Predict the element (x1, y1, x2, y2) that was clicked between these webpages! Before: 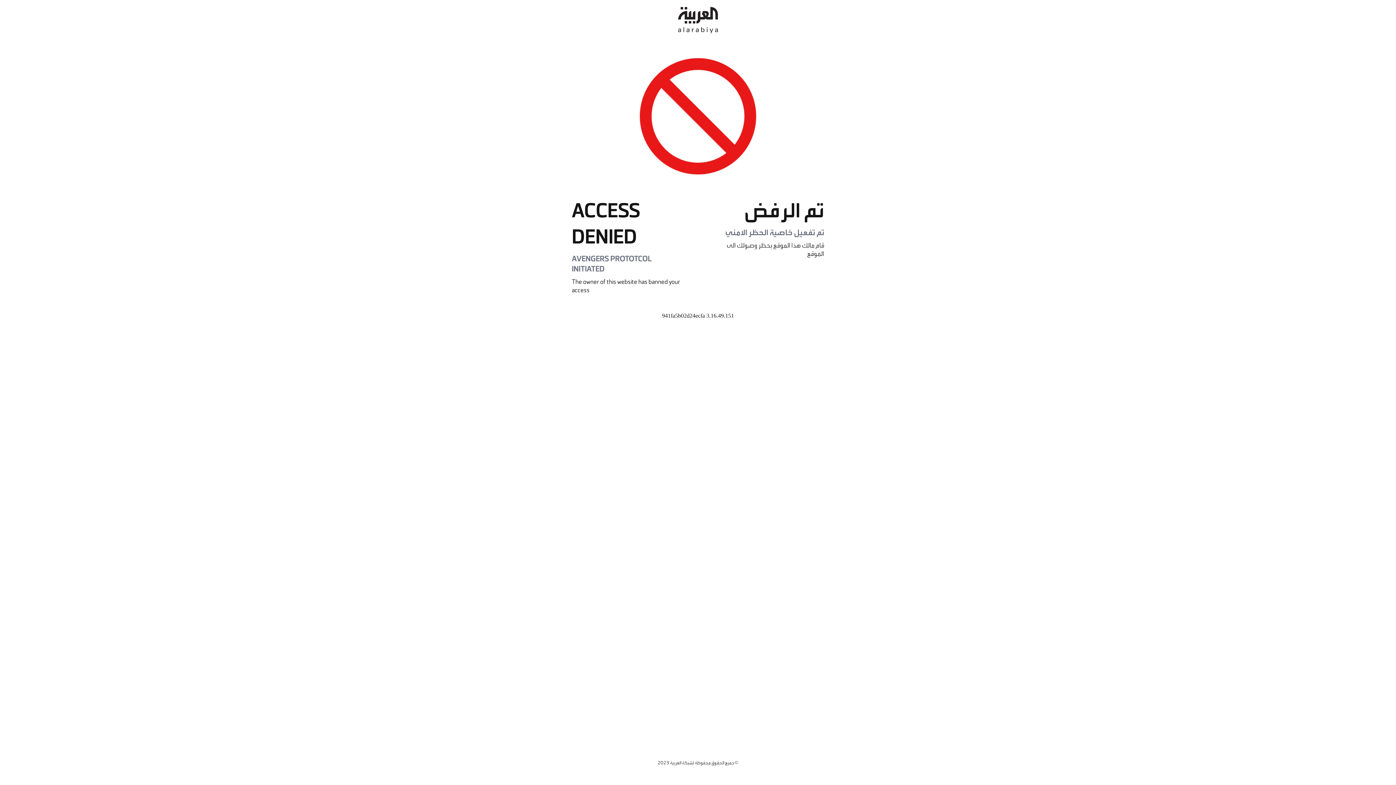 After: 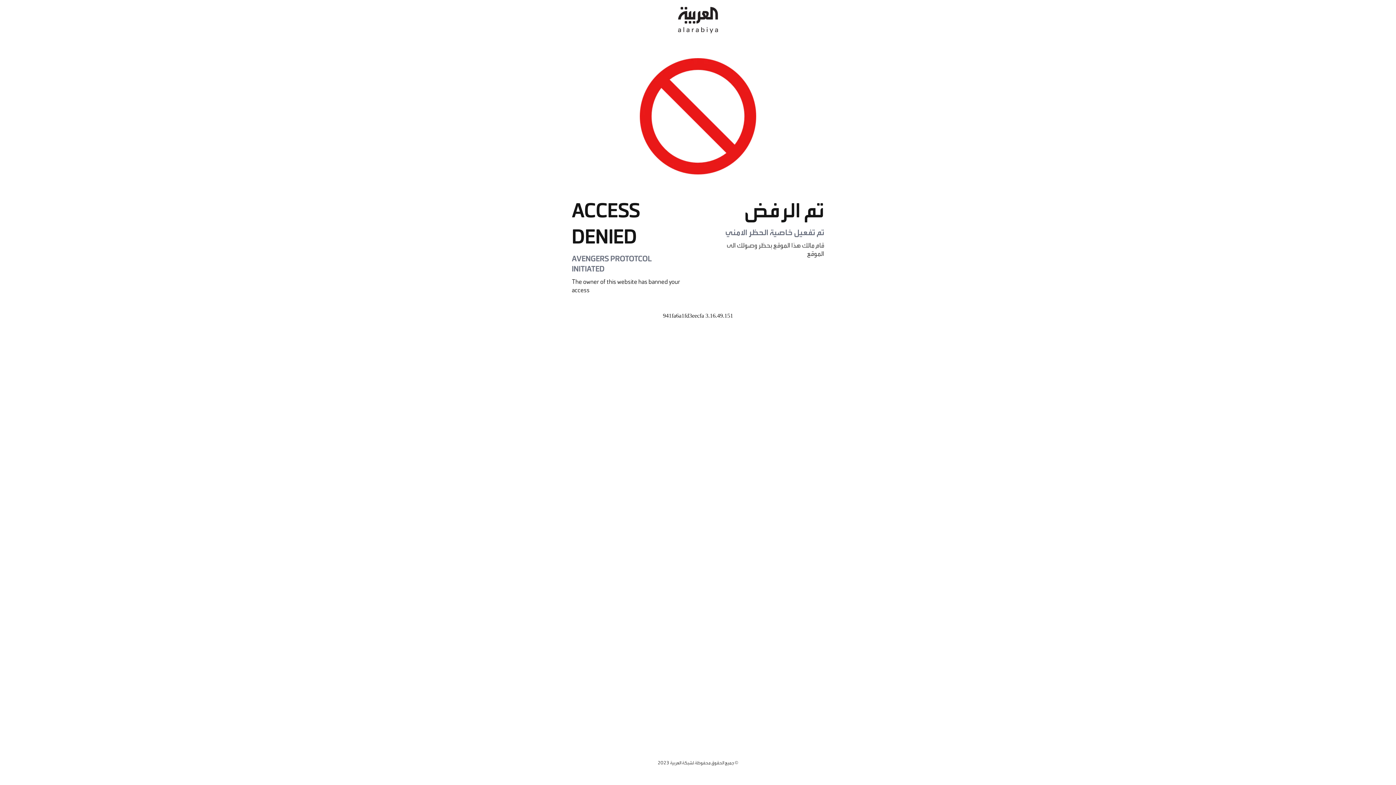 Action: bbox: (678, 0, 718, 40)